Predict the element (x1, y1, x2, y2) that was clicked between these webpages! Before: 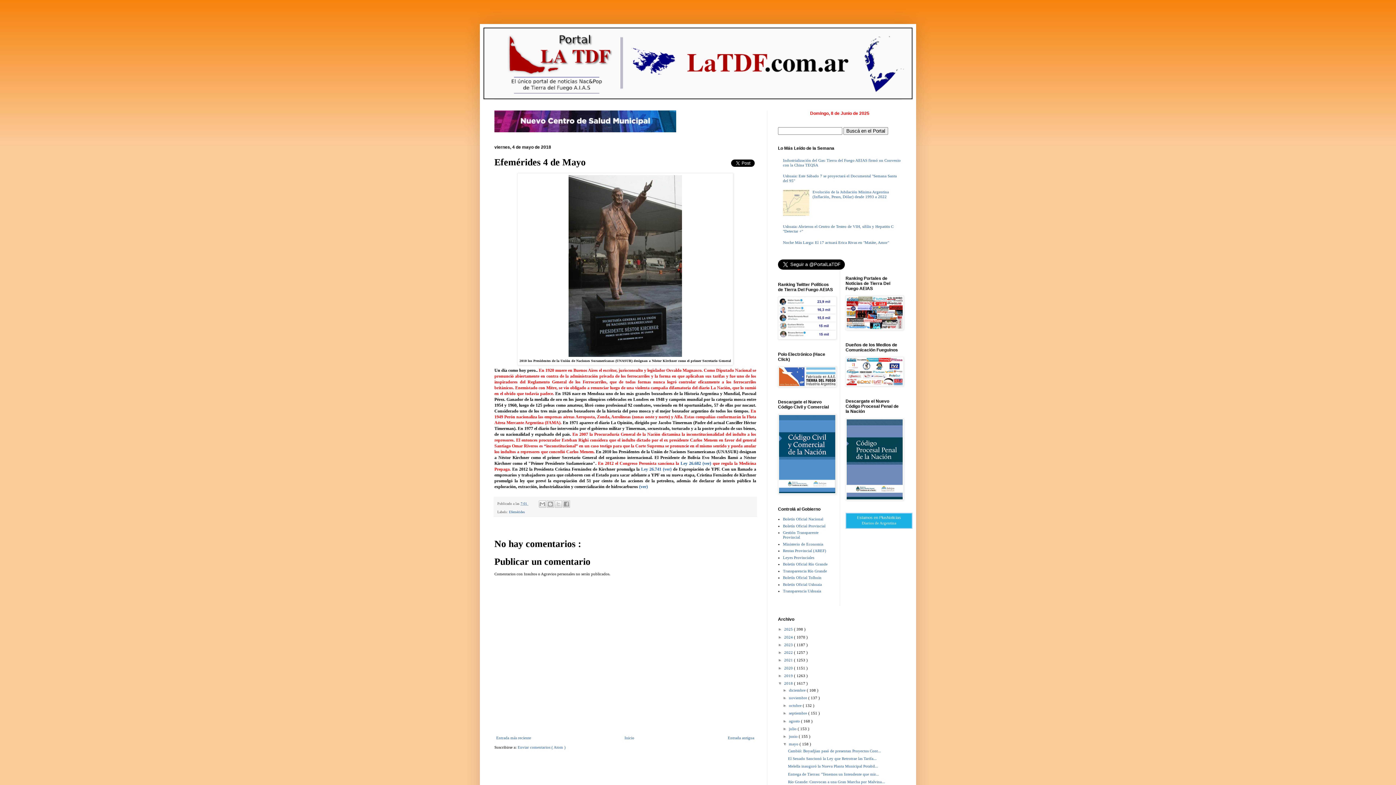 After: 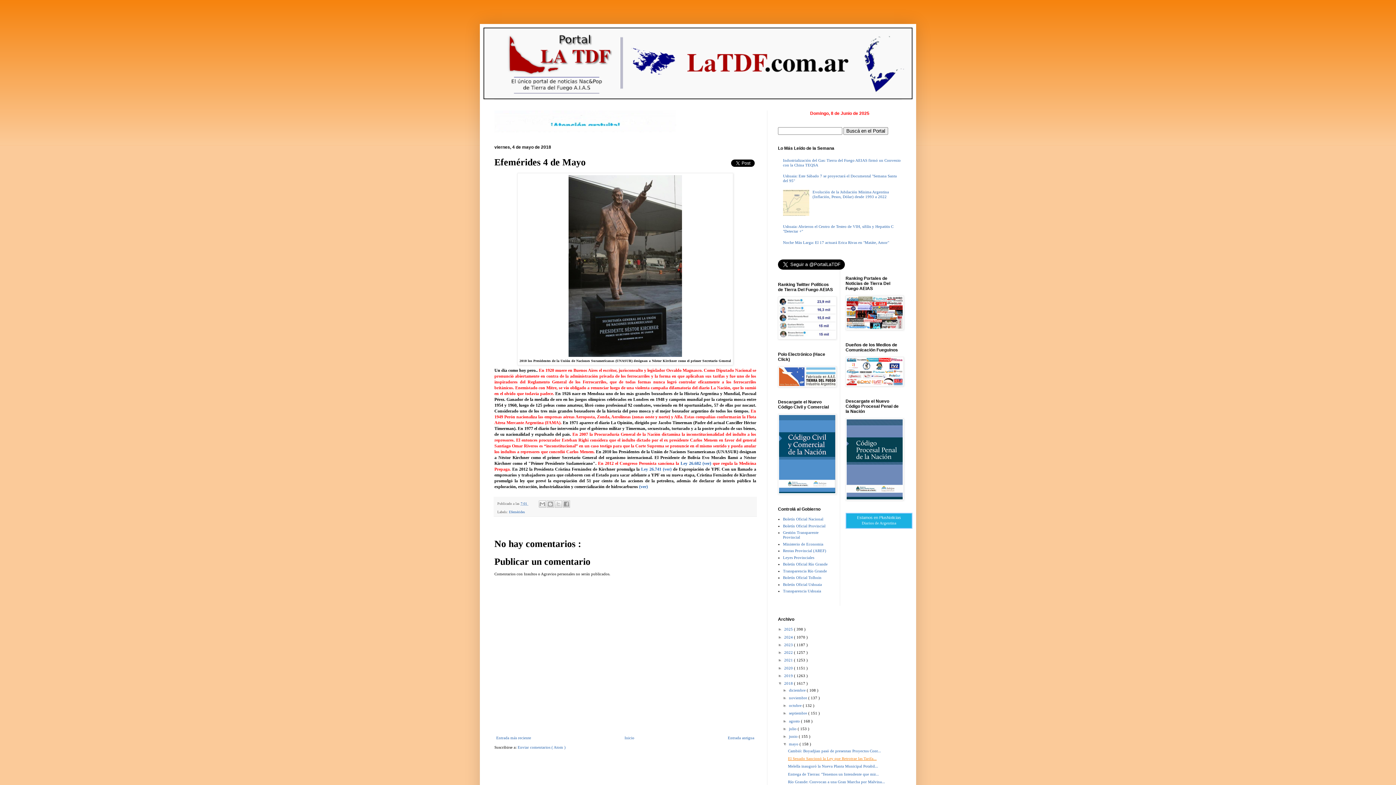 Action: bbox: (788, 756, 876, 761) label: El Senado Sancionó la Ley que Retrotrae las Tarifa...